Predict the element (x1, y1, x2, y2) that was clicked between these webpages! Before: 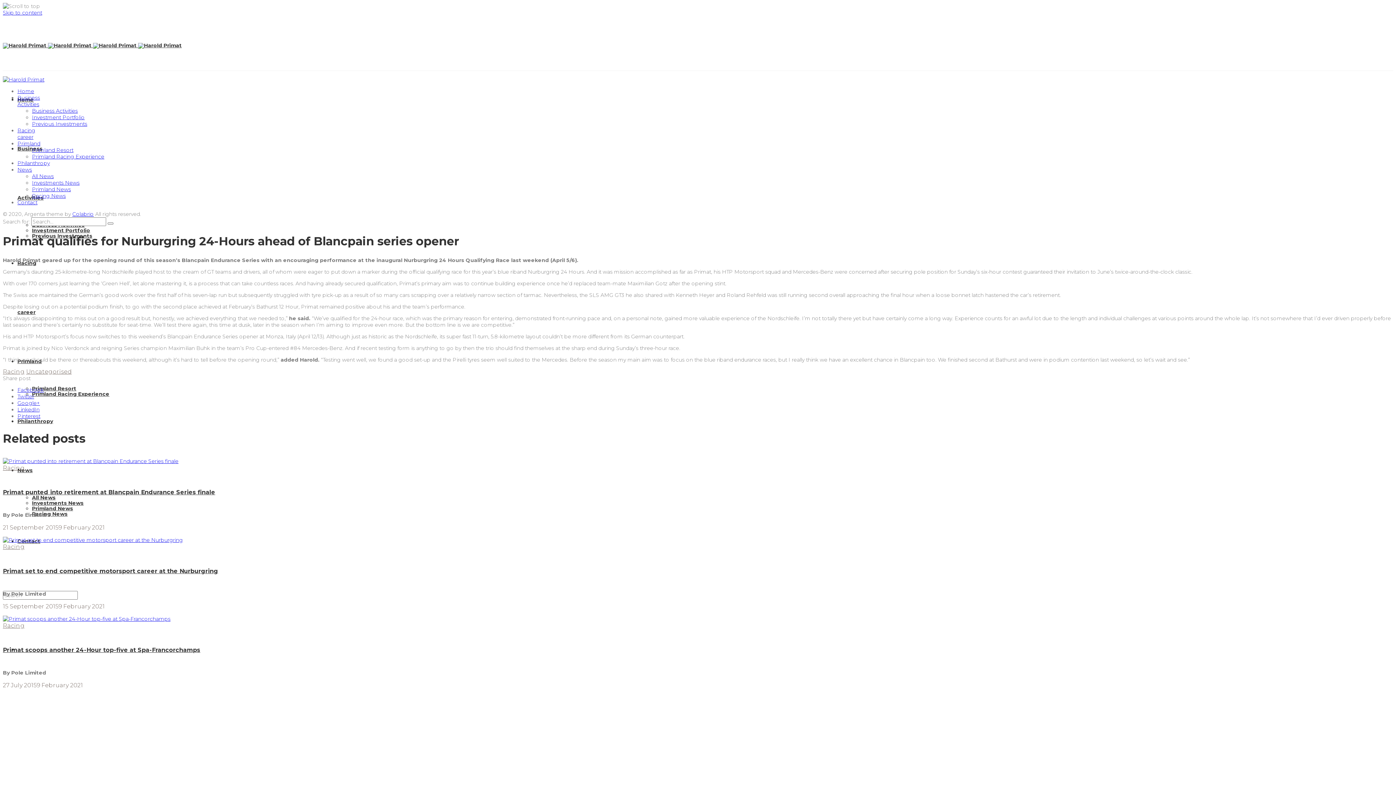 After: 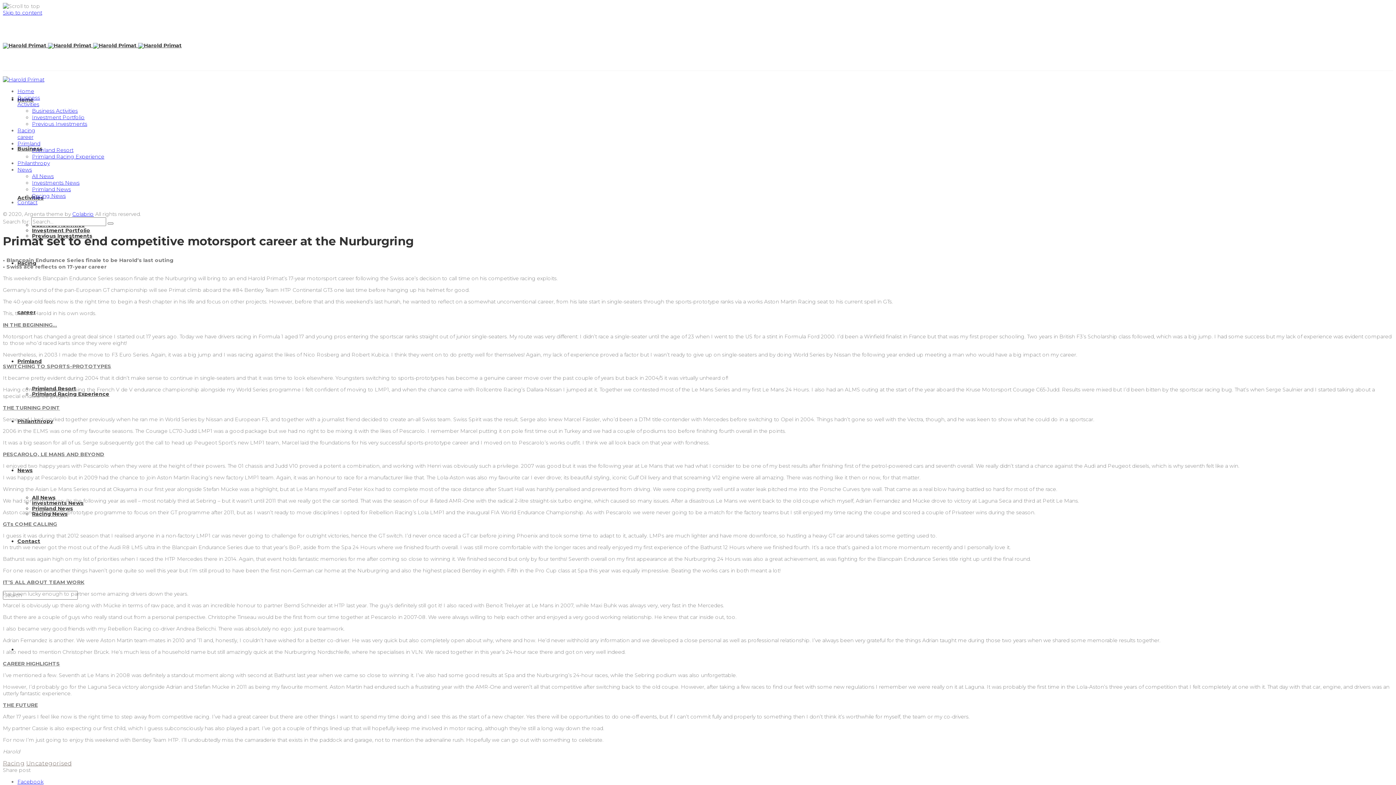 Action: bbox: (2, 537, 182, 543)